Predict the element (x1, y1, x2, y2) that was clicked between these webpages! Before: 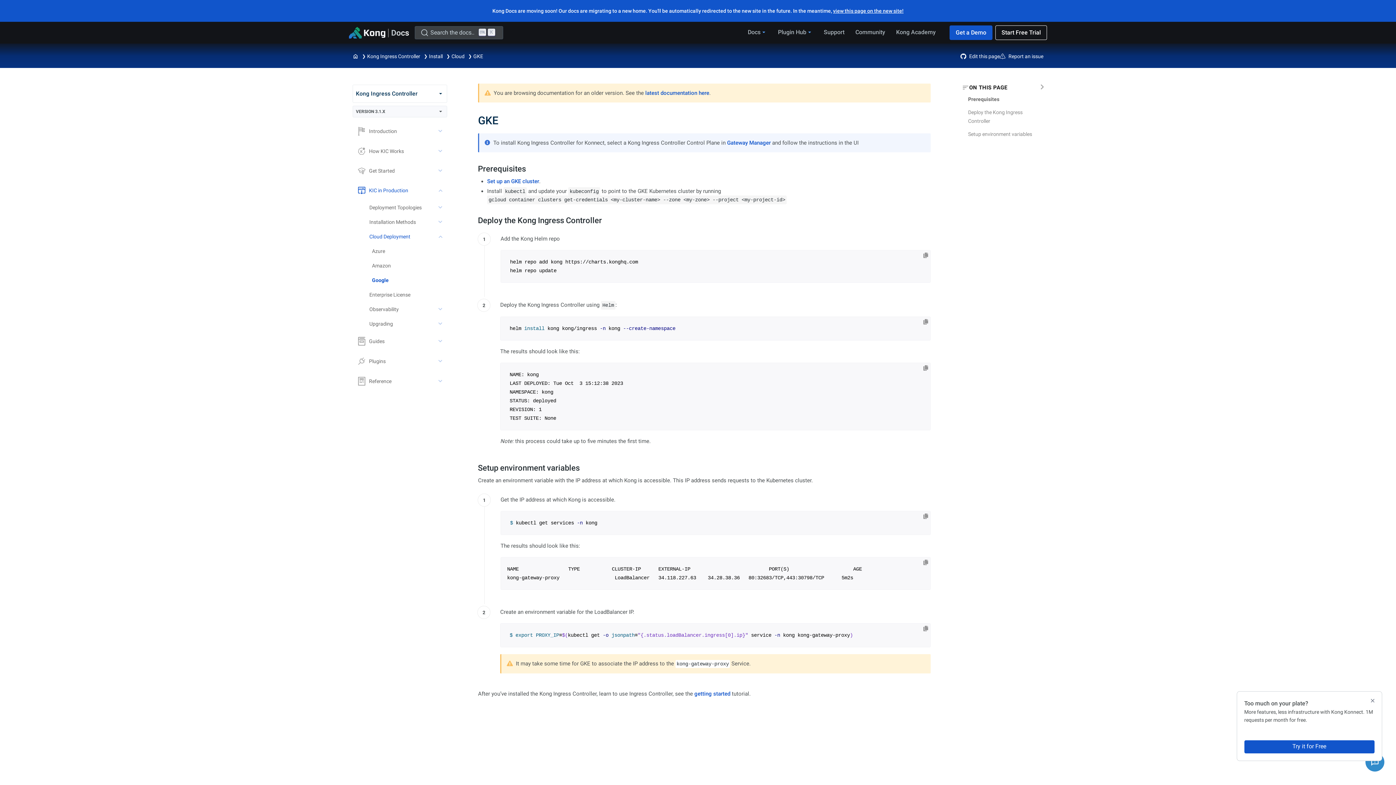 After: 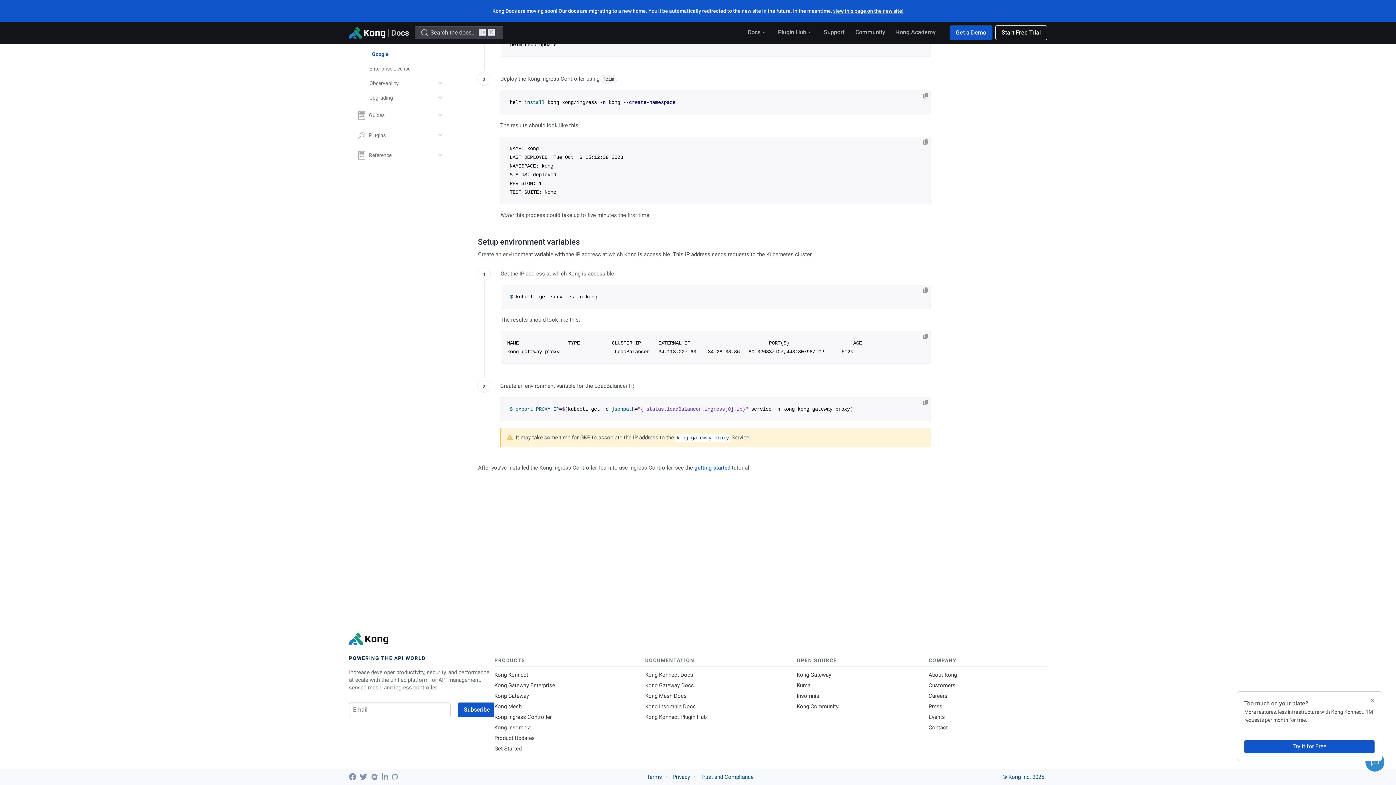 Action: bbox: (968, 131, 1032, 137) label: Setup environment variables